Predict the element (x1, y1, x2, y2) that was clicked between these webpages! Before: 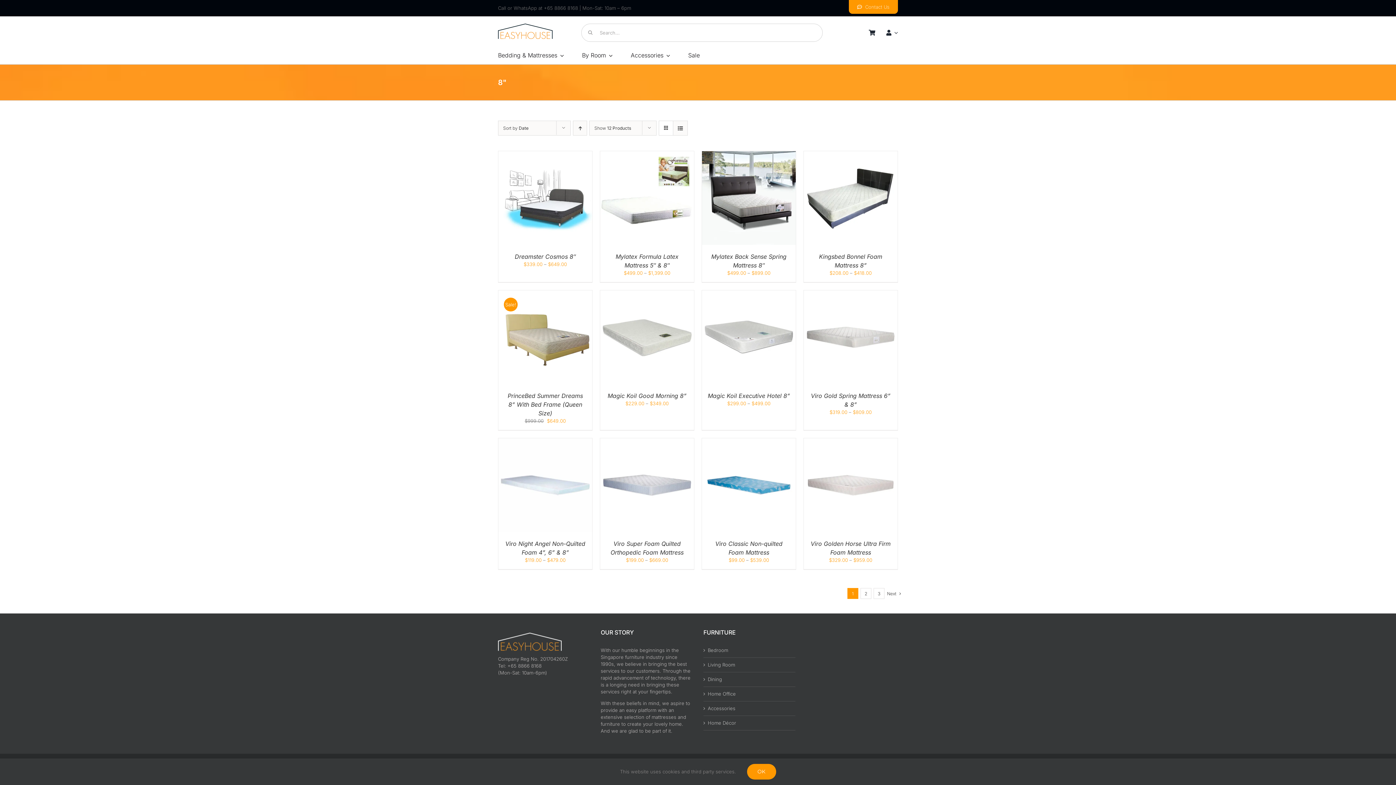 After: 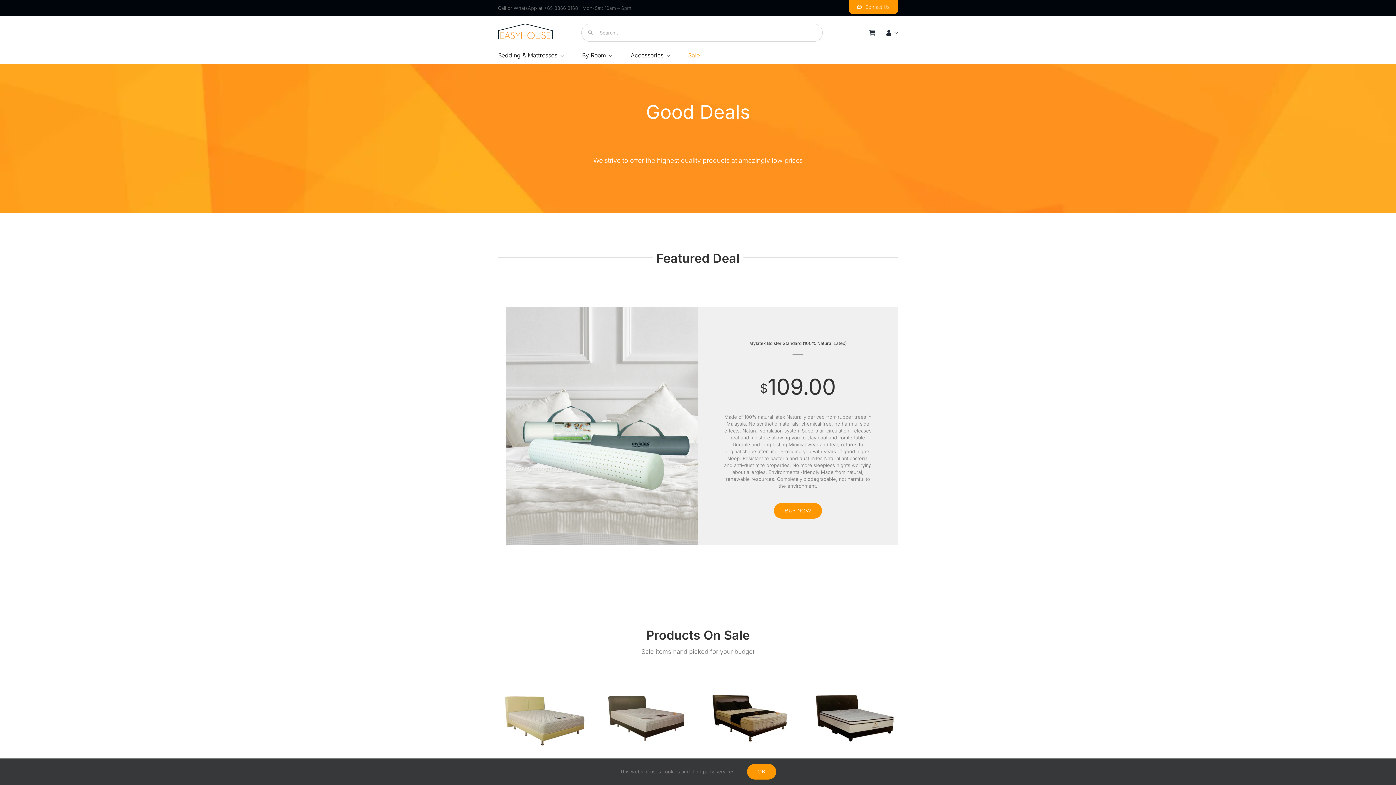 Action: label: Sale bbox: (688, 49, 699, 61)